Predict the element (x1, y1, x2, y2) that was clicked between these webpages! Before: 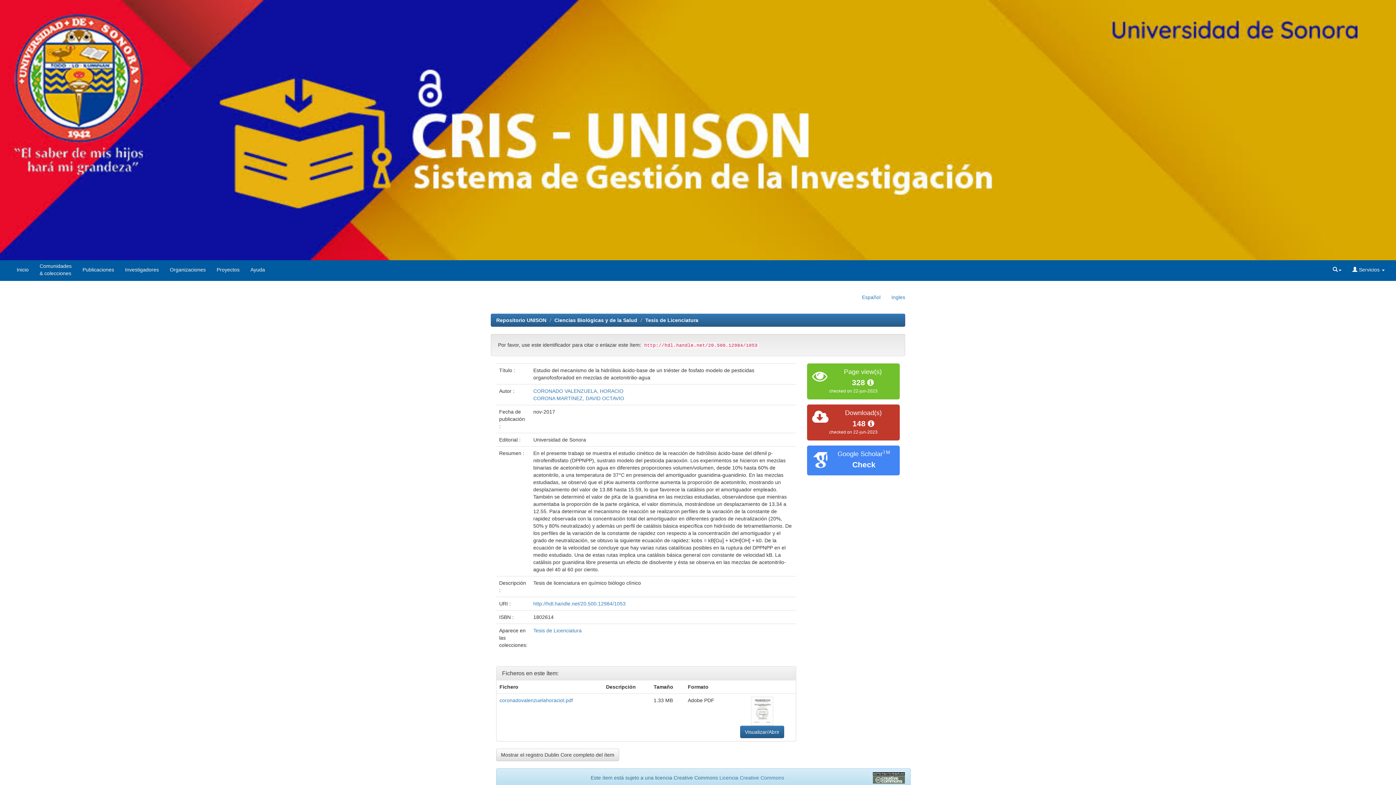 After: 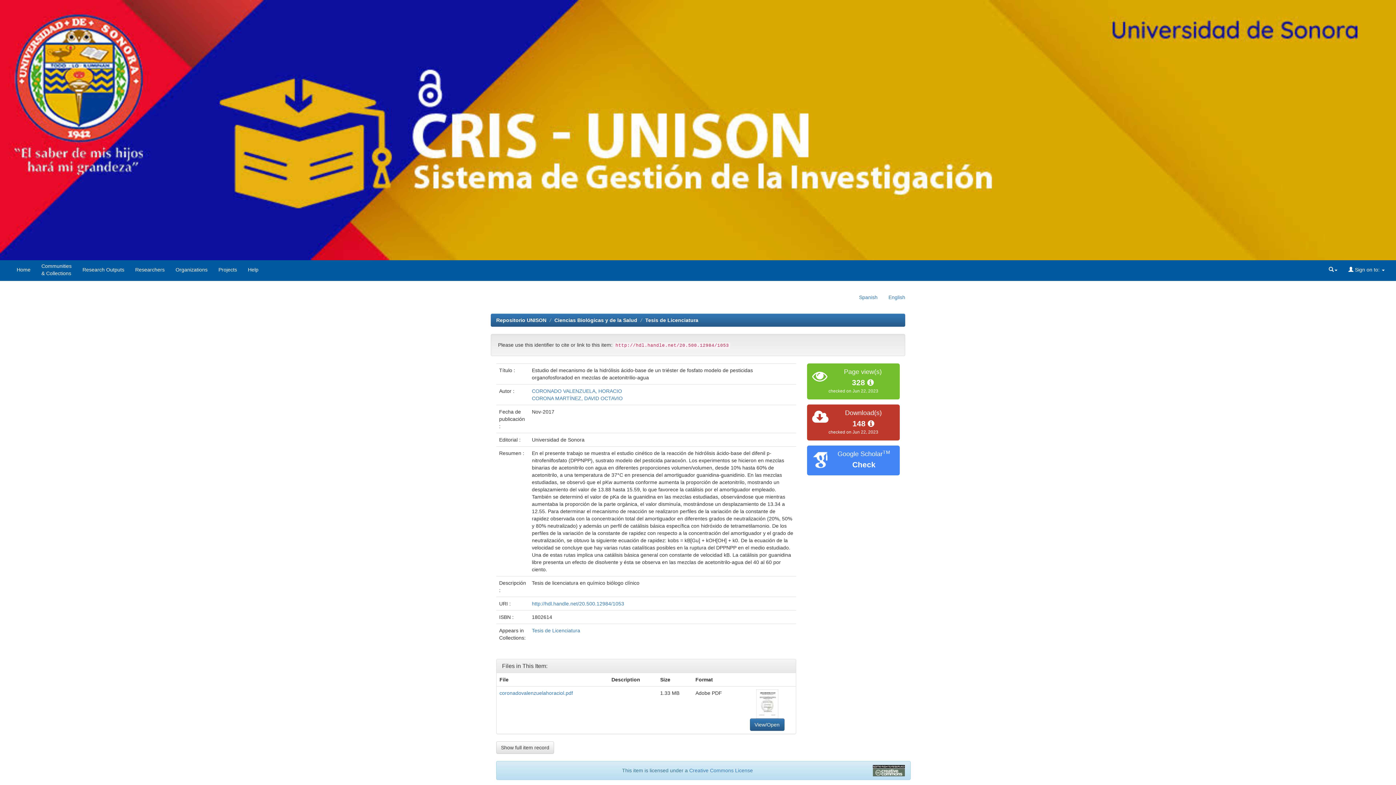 Action: bbox: (886, 288, 910, 306) label: Ingles